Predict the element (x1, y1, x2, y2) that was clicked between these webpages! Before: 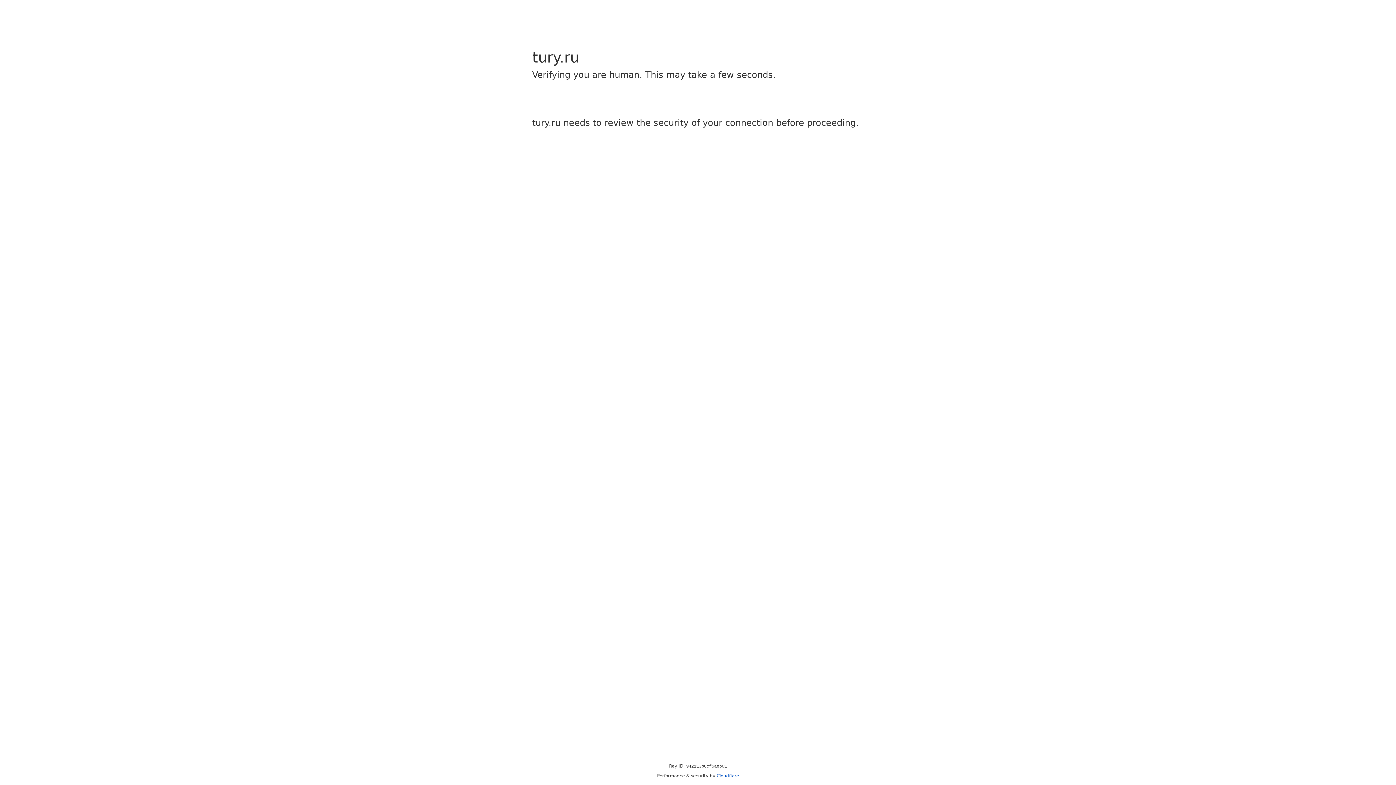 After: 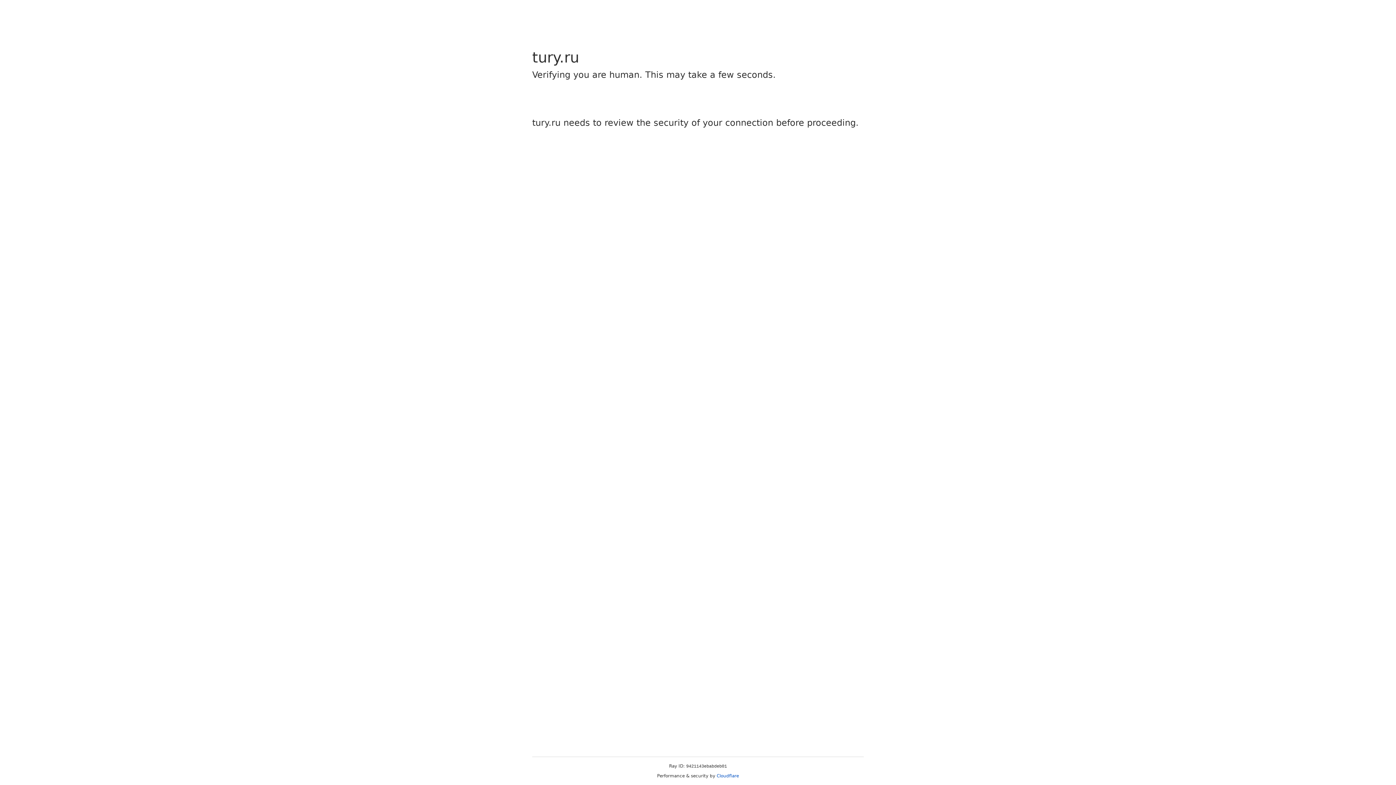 Action: label: Cloudflare bbox: (716, 773, 739, 778)